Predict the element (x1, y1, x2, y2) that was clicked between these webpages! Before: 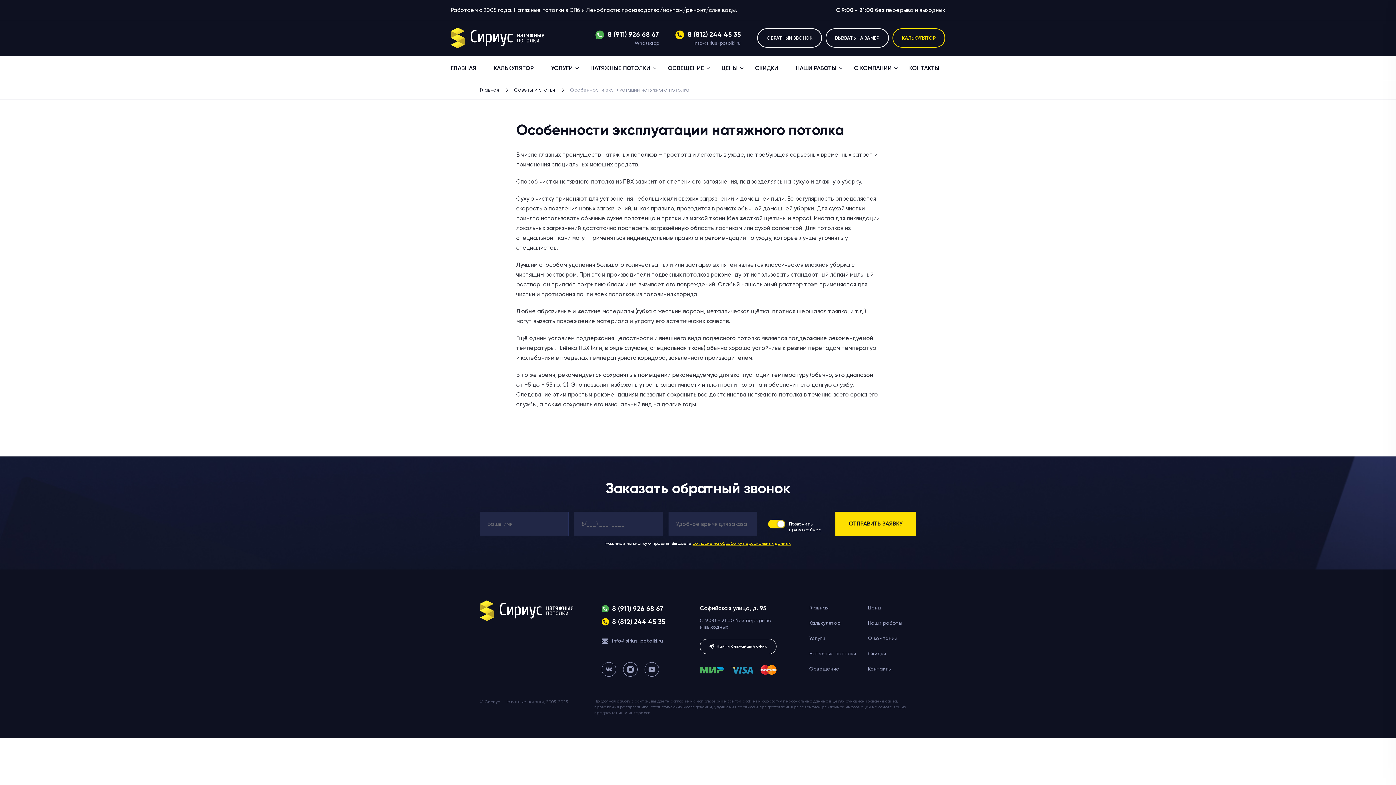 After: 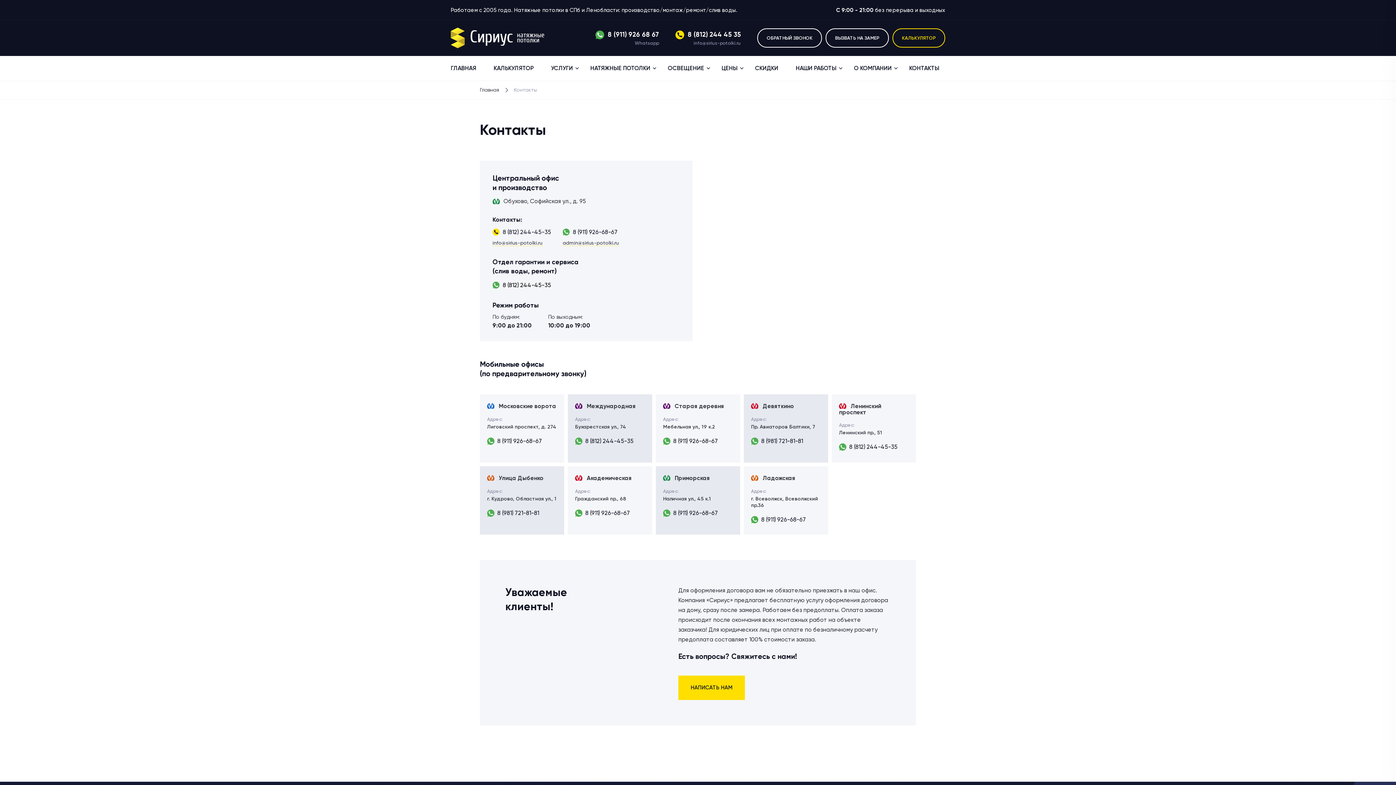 Action: label:  Найти ближайший офис bbox: (700, 639, 776, 654)